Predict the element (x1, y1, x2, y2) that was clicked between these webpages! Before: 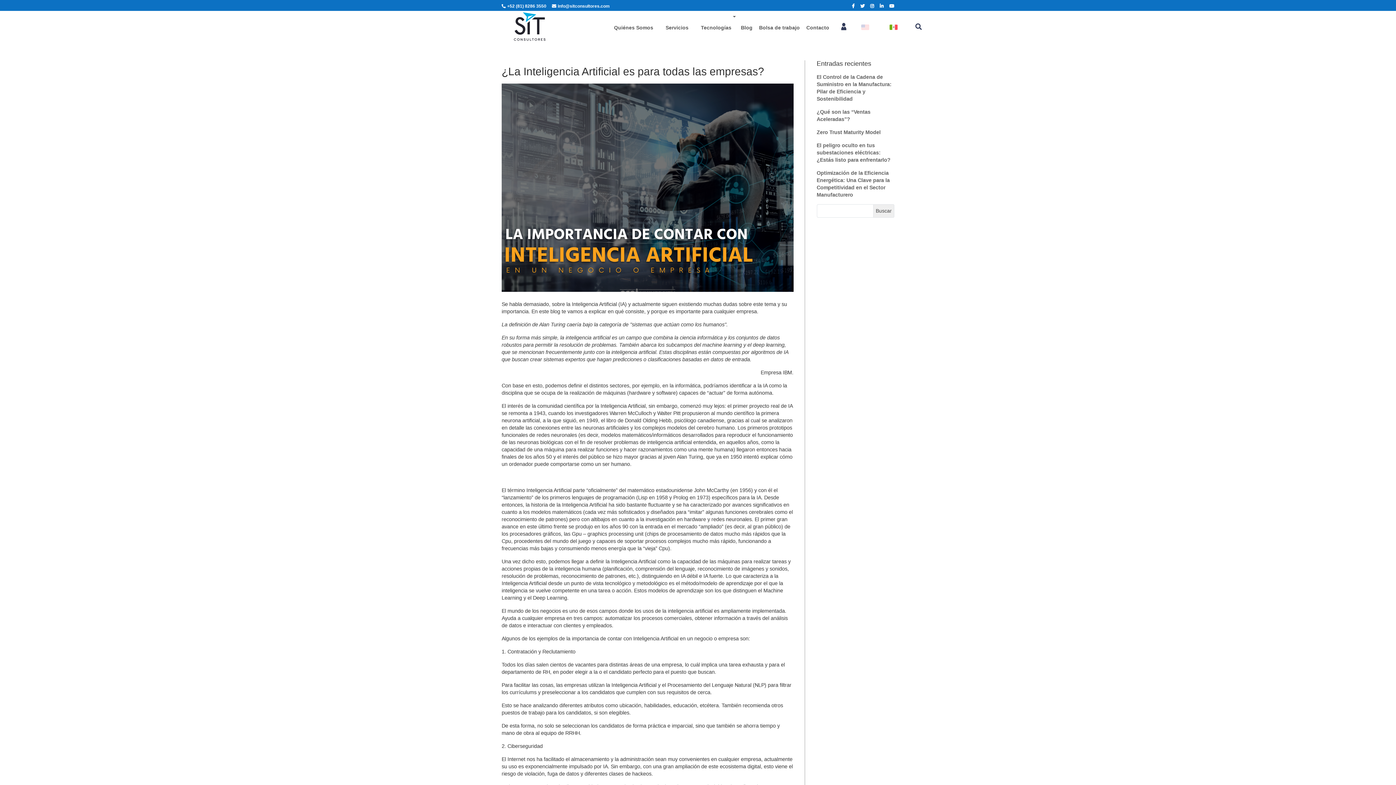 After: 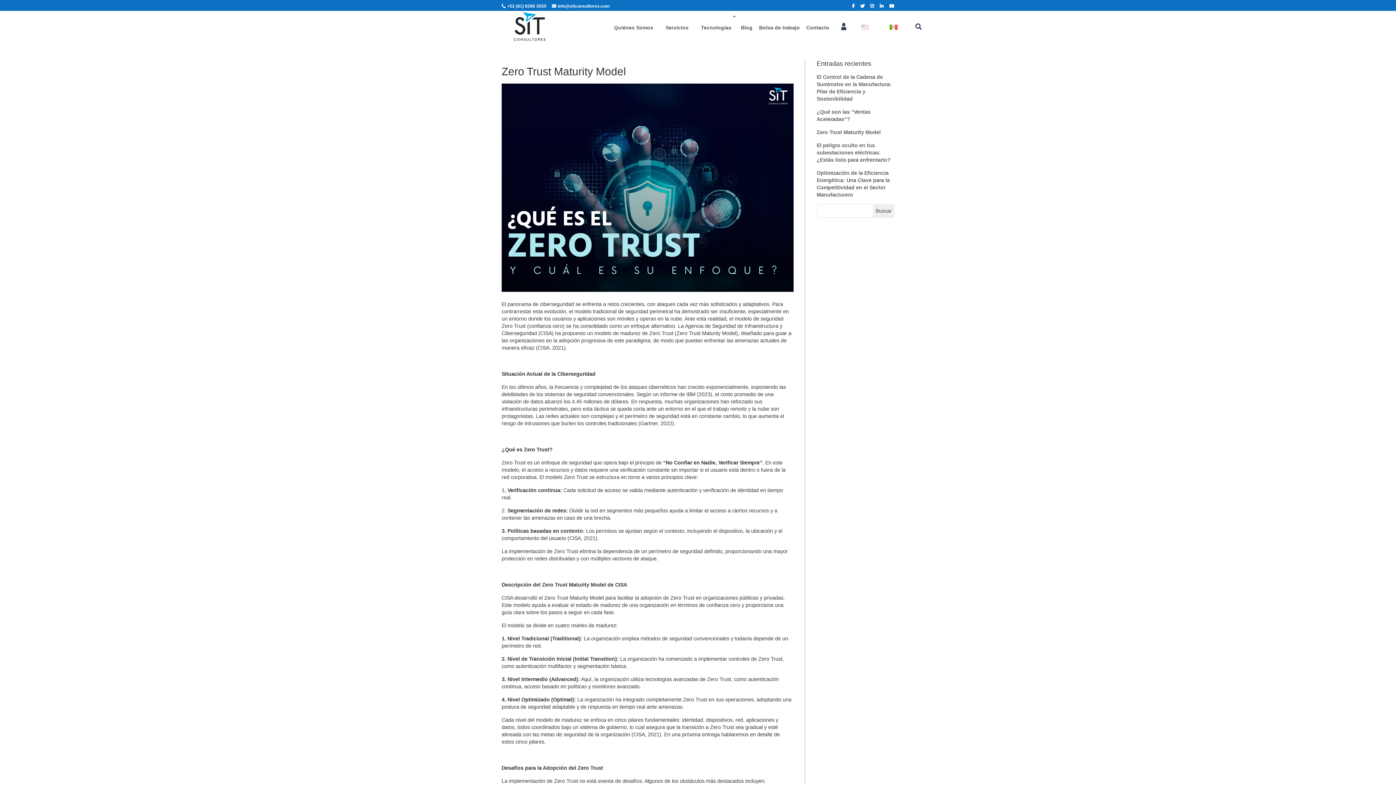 Action: label: Zero Trust Maturity Model bbox: (816, 129, 880, 135)